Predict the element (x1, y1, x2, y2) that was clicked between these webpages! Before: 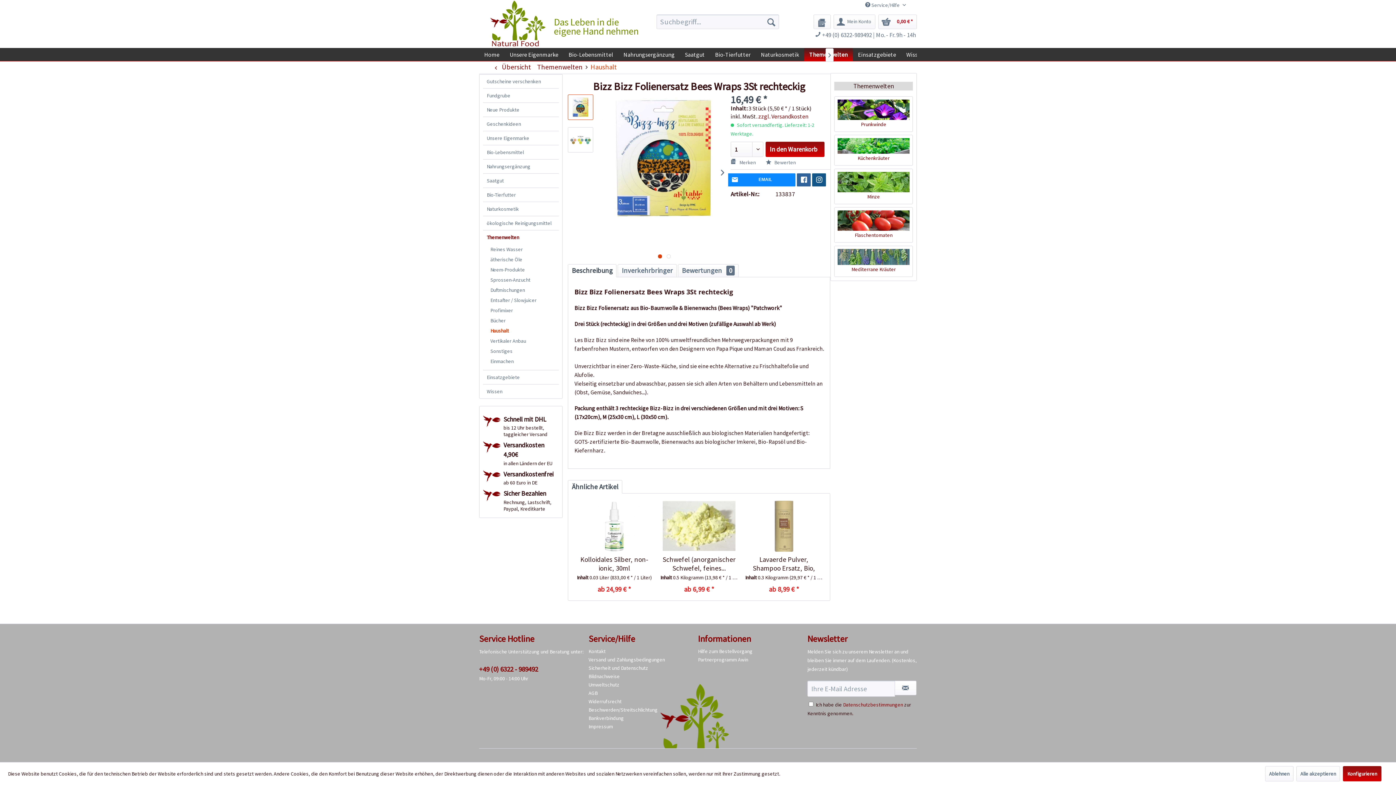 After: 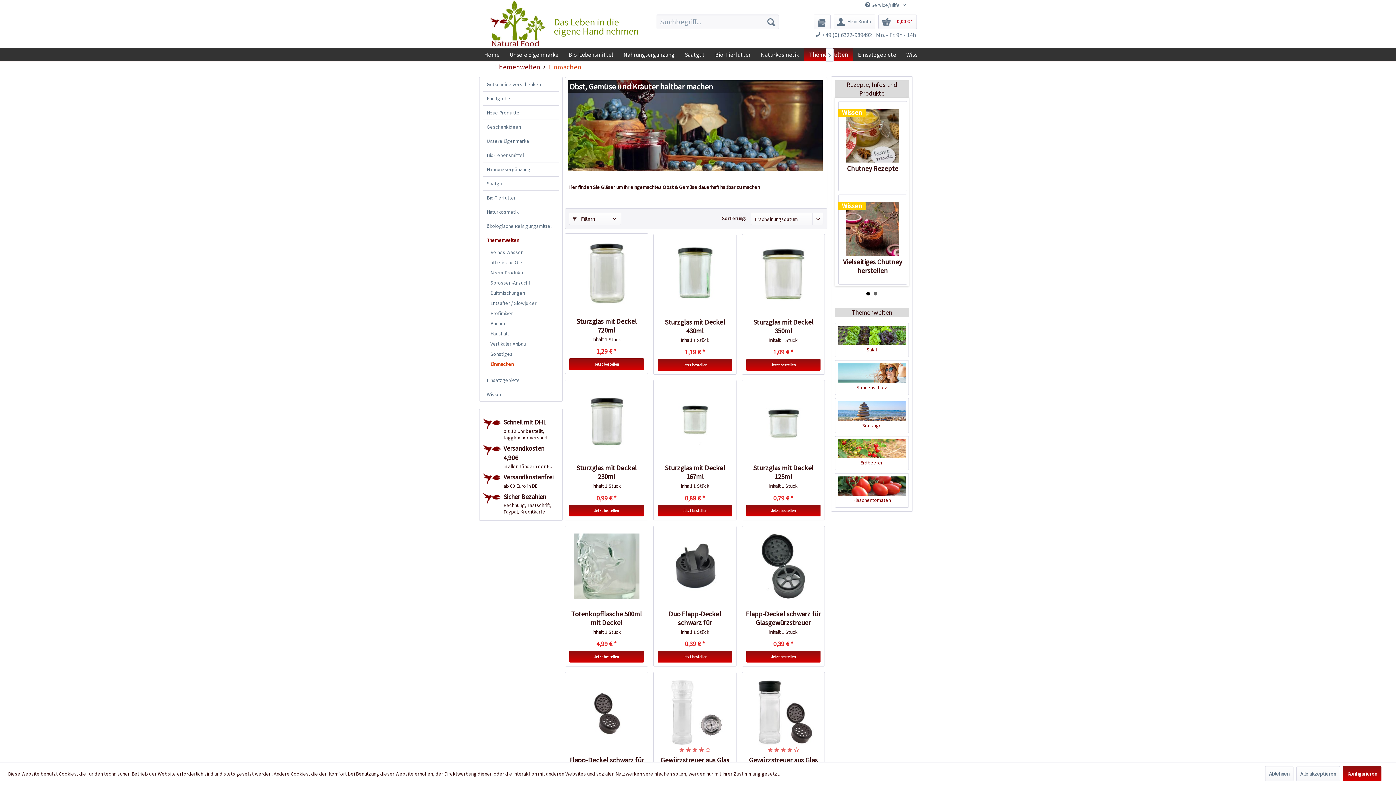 Action: label: Einmachen bbox: (486, 356, 558, 366)